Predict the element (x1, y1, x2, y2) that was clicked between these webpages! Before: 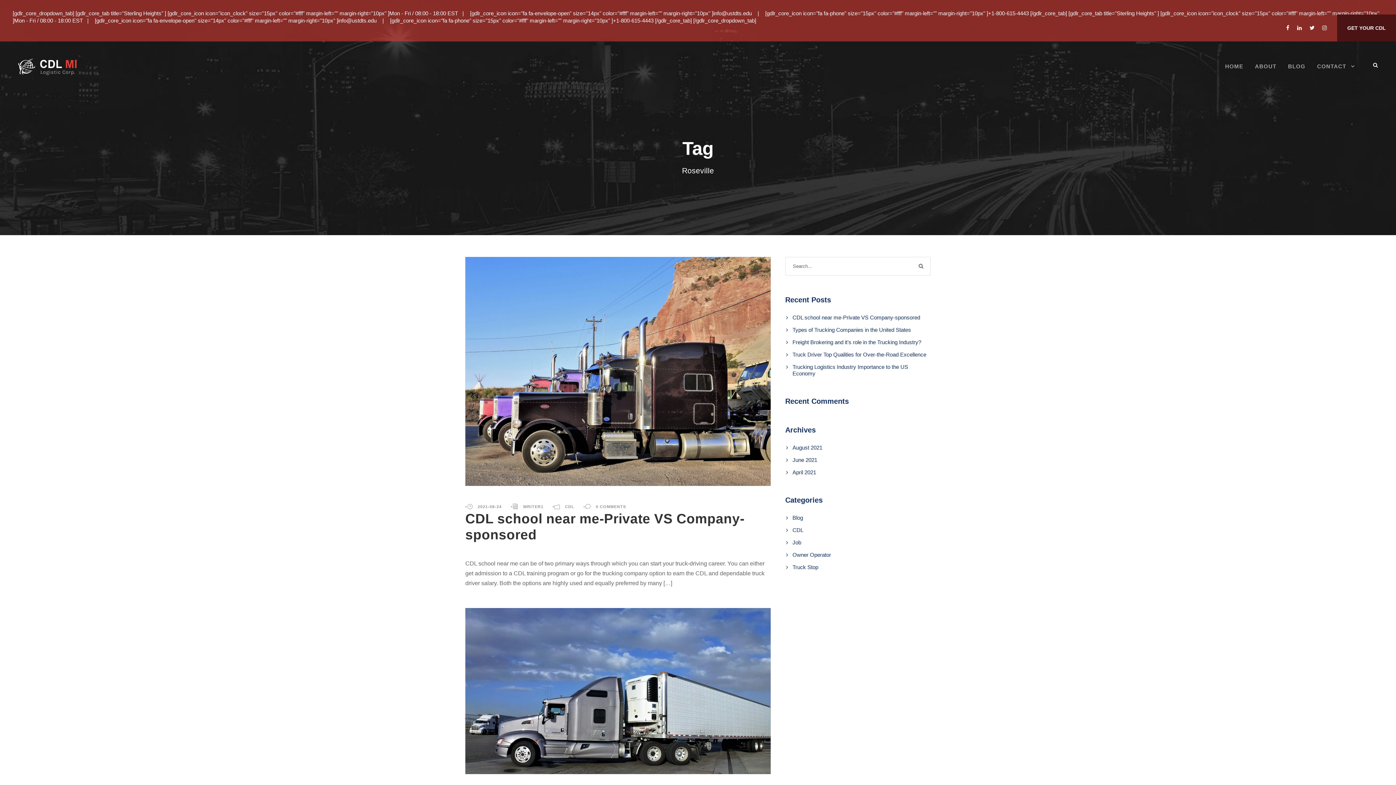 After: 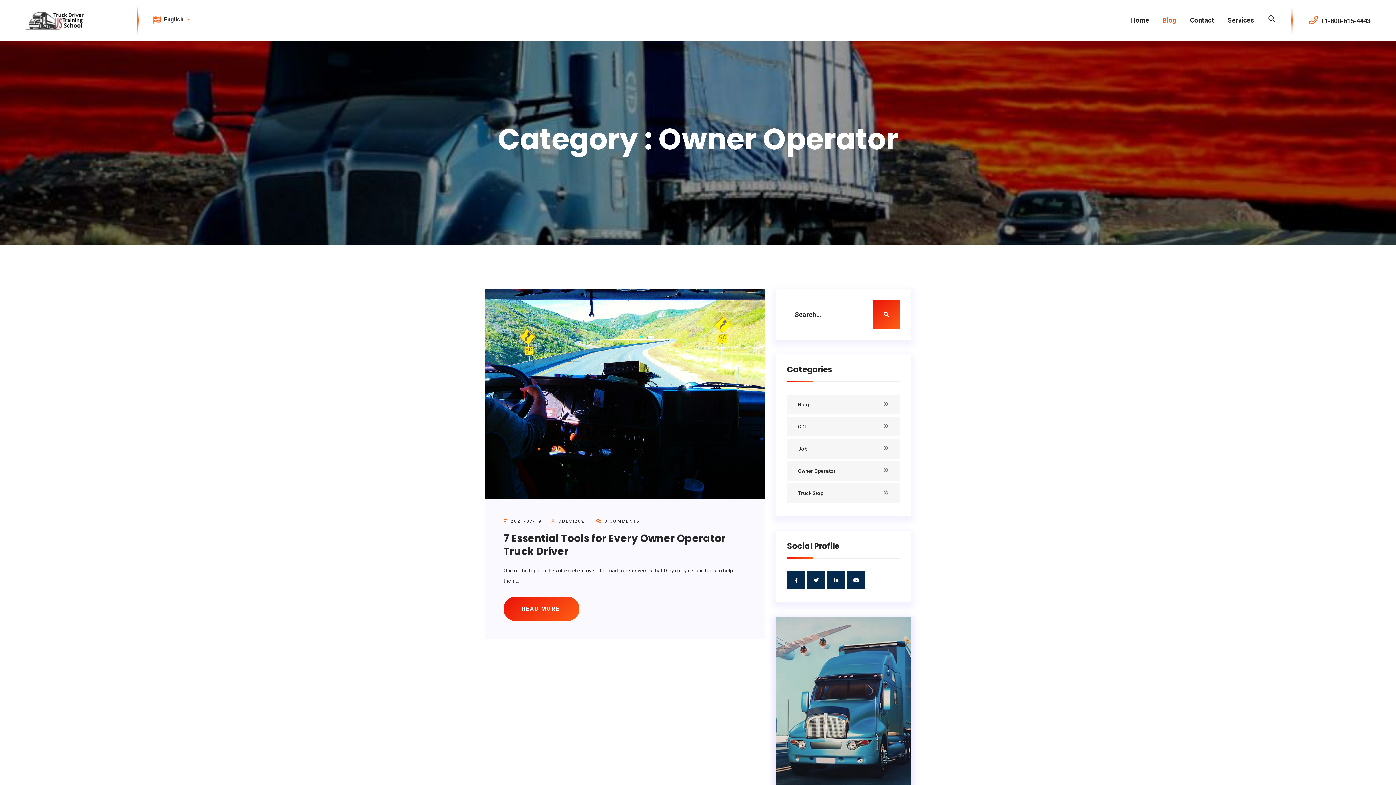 Action: bbox: (792, 551, 831, 558) label: Owner Operator